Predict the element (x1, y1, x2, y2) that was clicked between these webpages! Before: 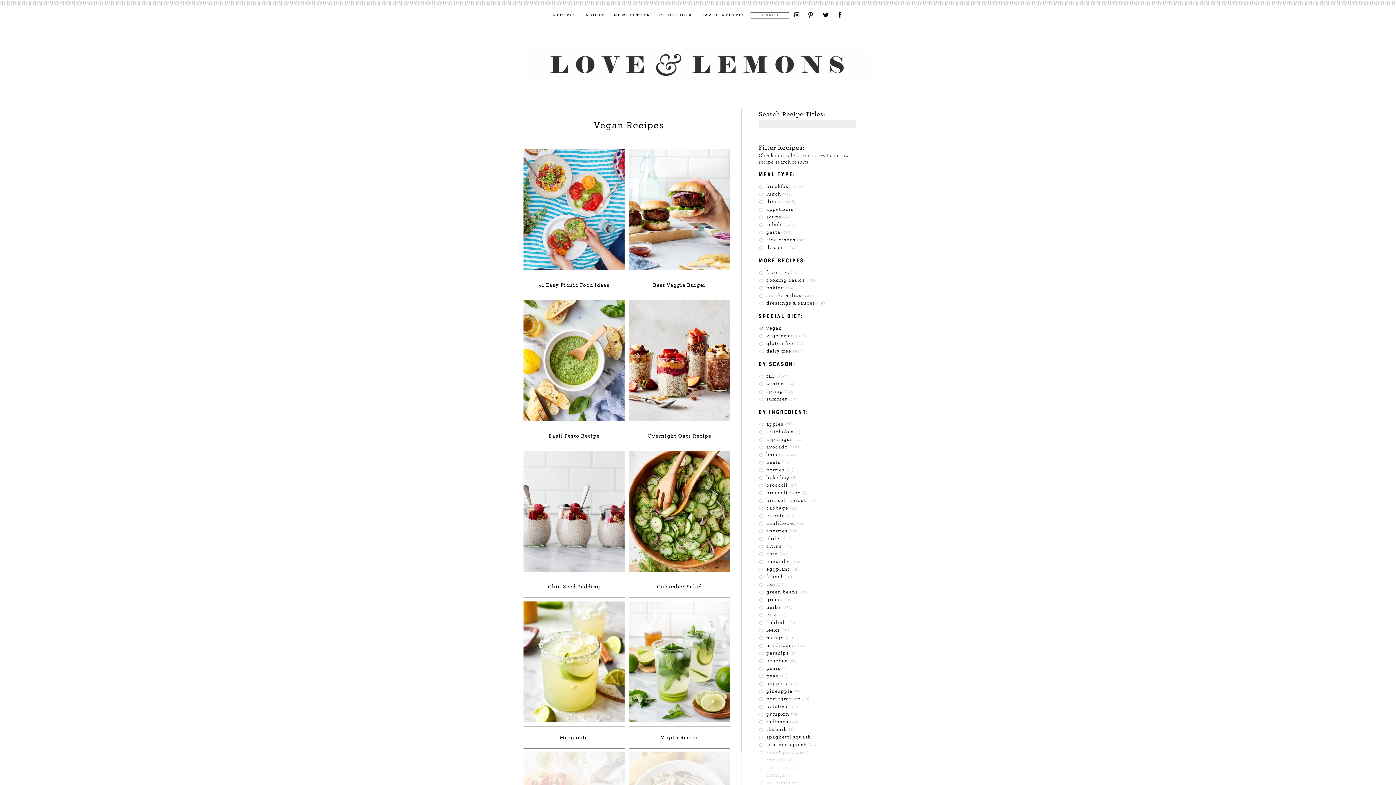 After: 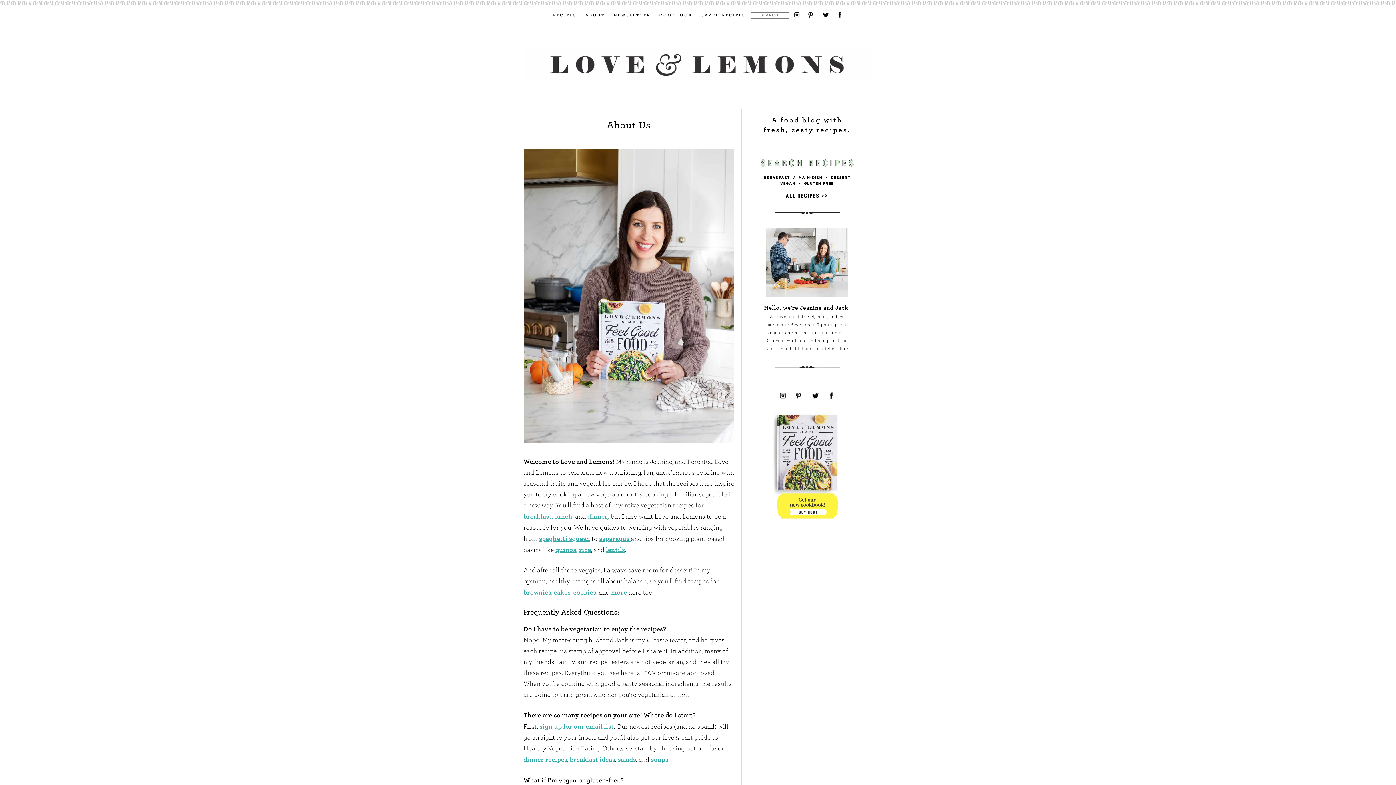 Action: label: ABOUT bbox: (581, 8, 609, 17)